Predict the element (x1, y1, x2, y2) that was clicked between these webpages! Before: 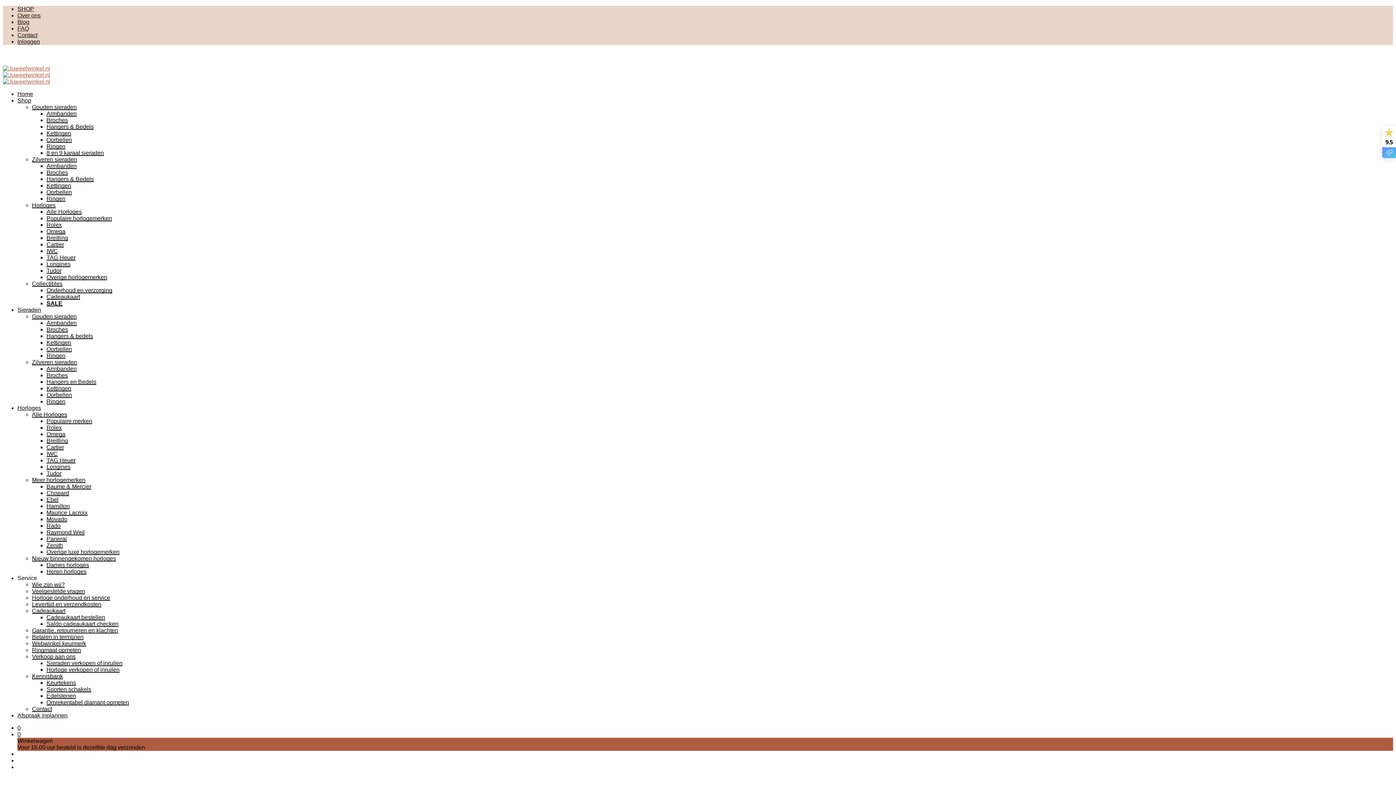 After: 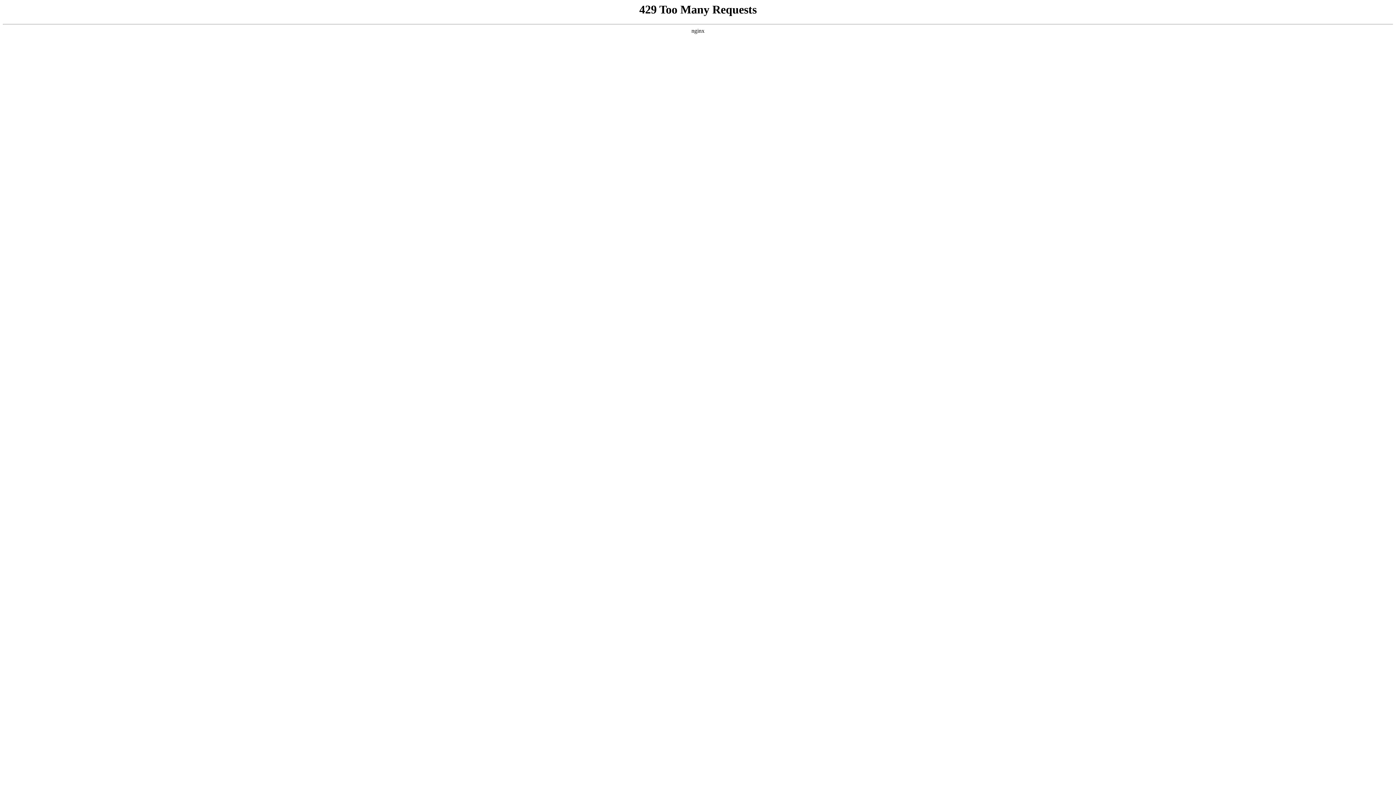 Action: bbox: (17, 405, 41, 411) label: Horloges